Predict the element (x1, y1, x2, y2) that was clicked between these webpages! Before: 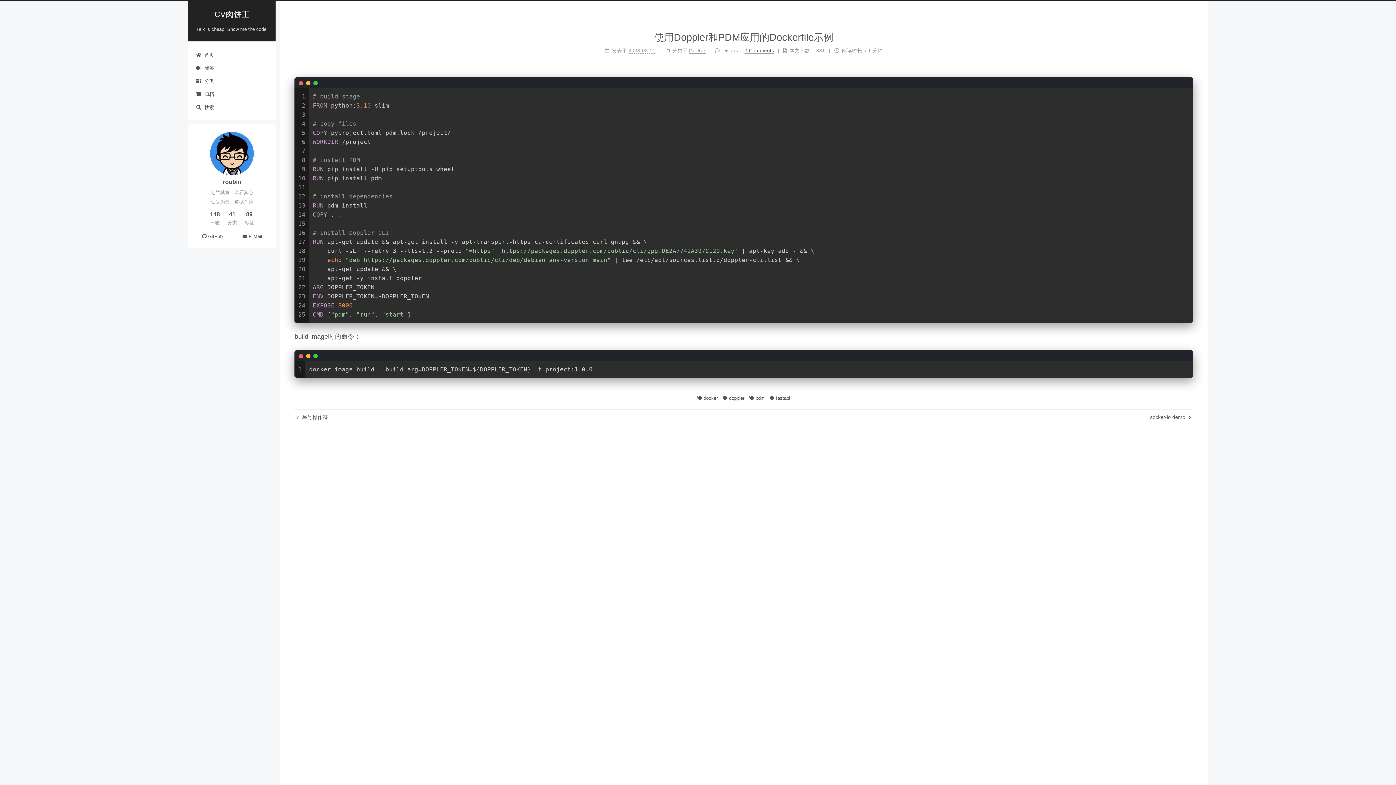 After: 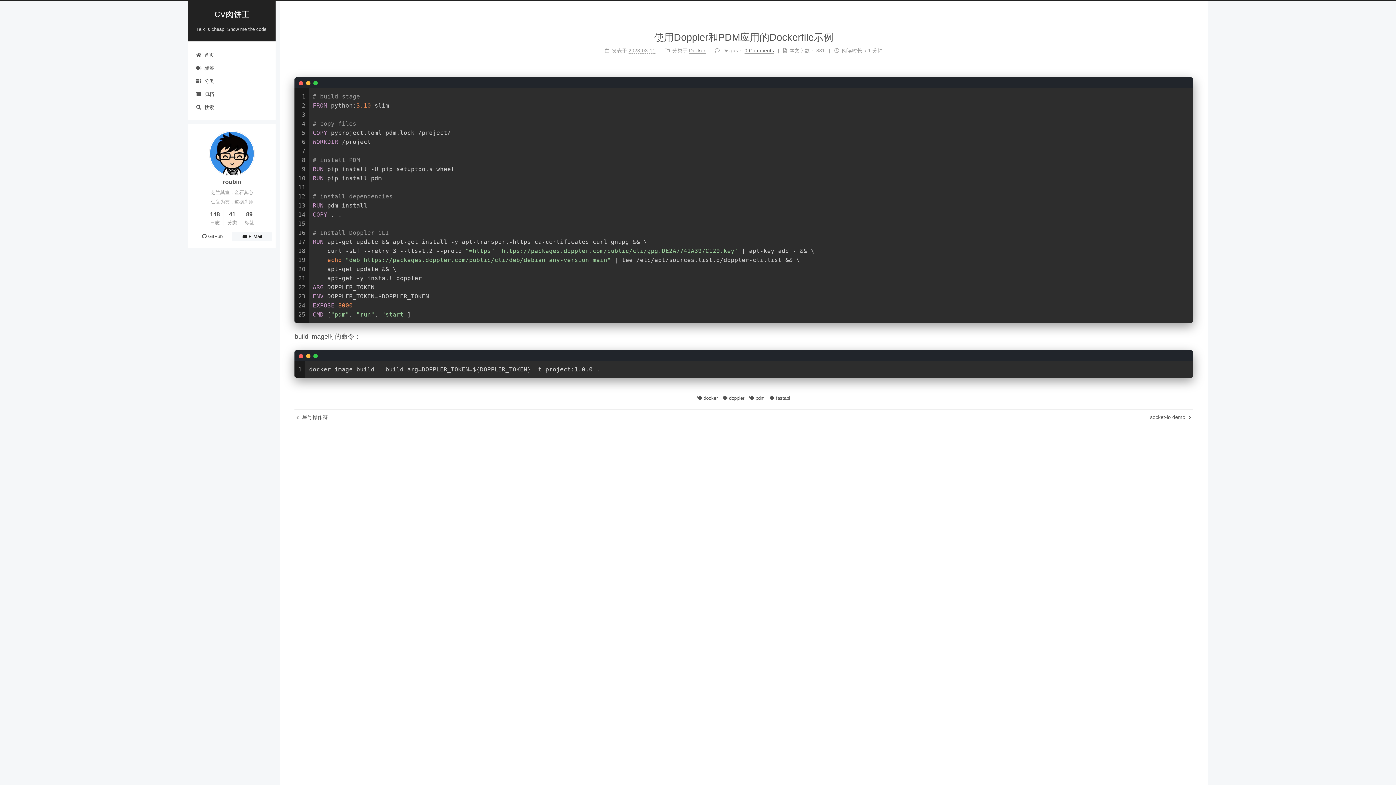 Action: label: E-Mail bbox: (232, 232, 272, 241)